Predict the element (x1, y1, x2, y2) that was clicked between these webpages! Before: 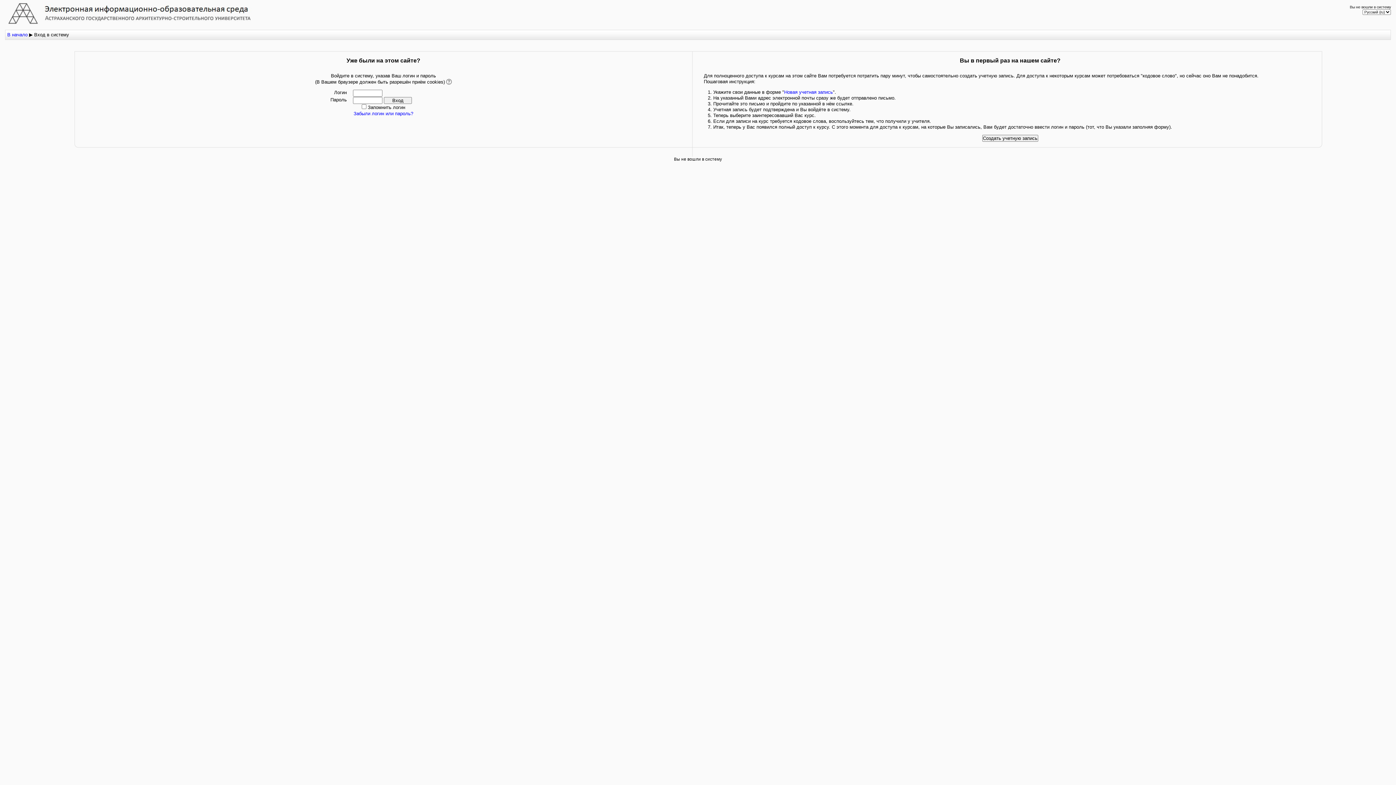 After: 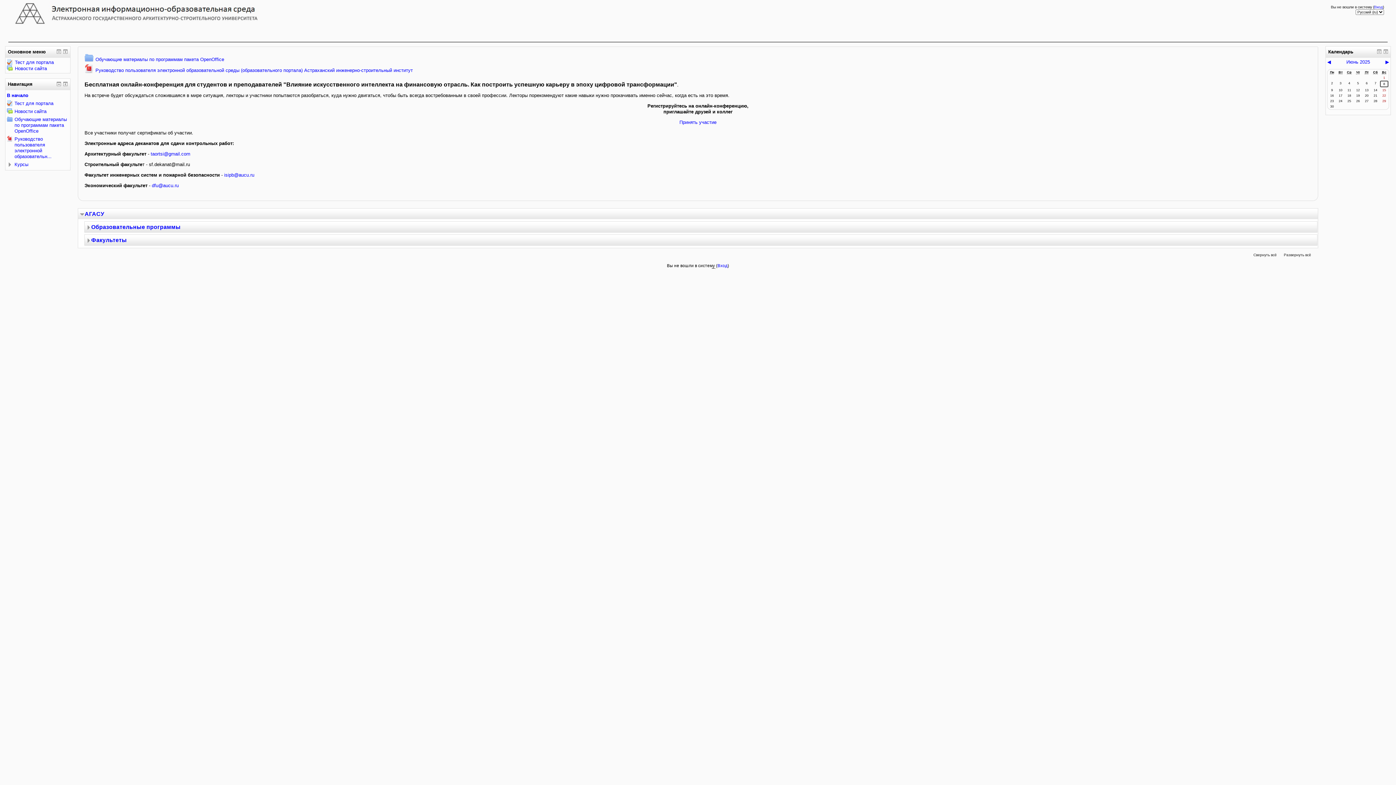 Action: label: В начало bbox: (7, 32, 27, 37)